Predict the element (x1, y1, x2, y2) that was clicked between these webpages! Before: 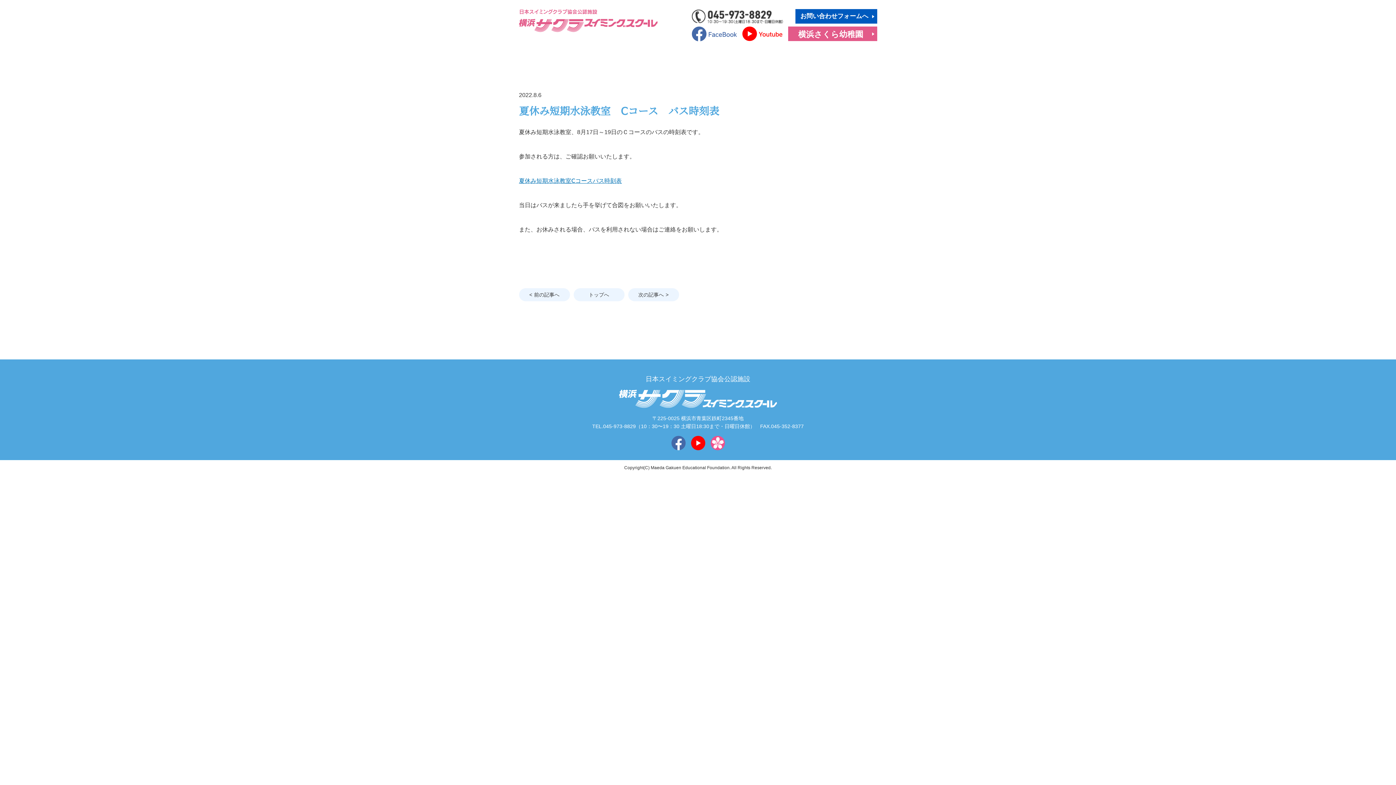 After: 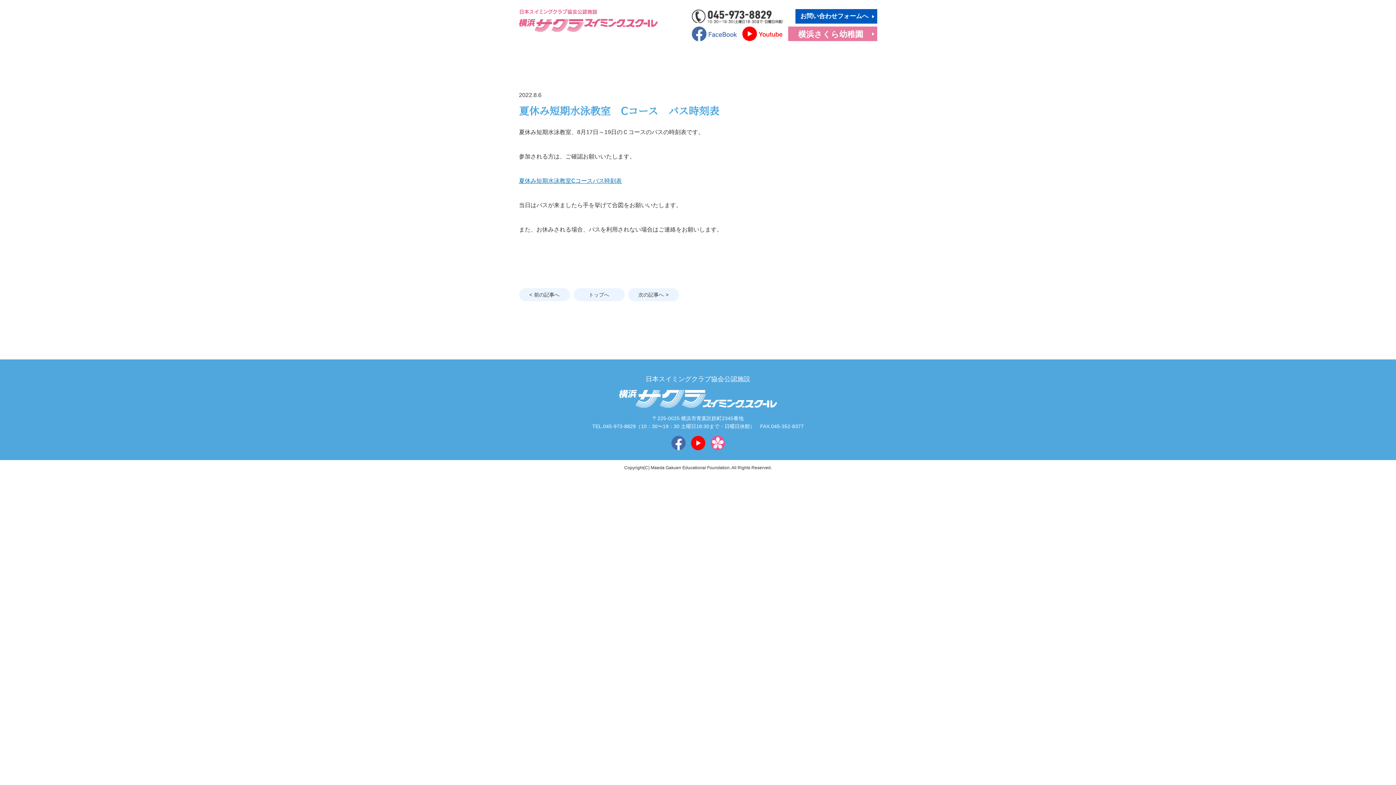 Action: bbox: (788, 26, 877, 41) label: 横浜さくら幼稚園